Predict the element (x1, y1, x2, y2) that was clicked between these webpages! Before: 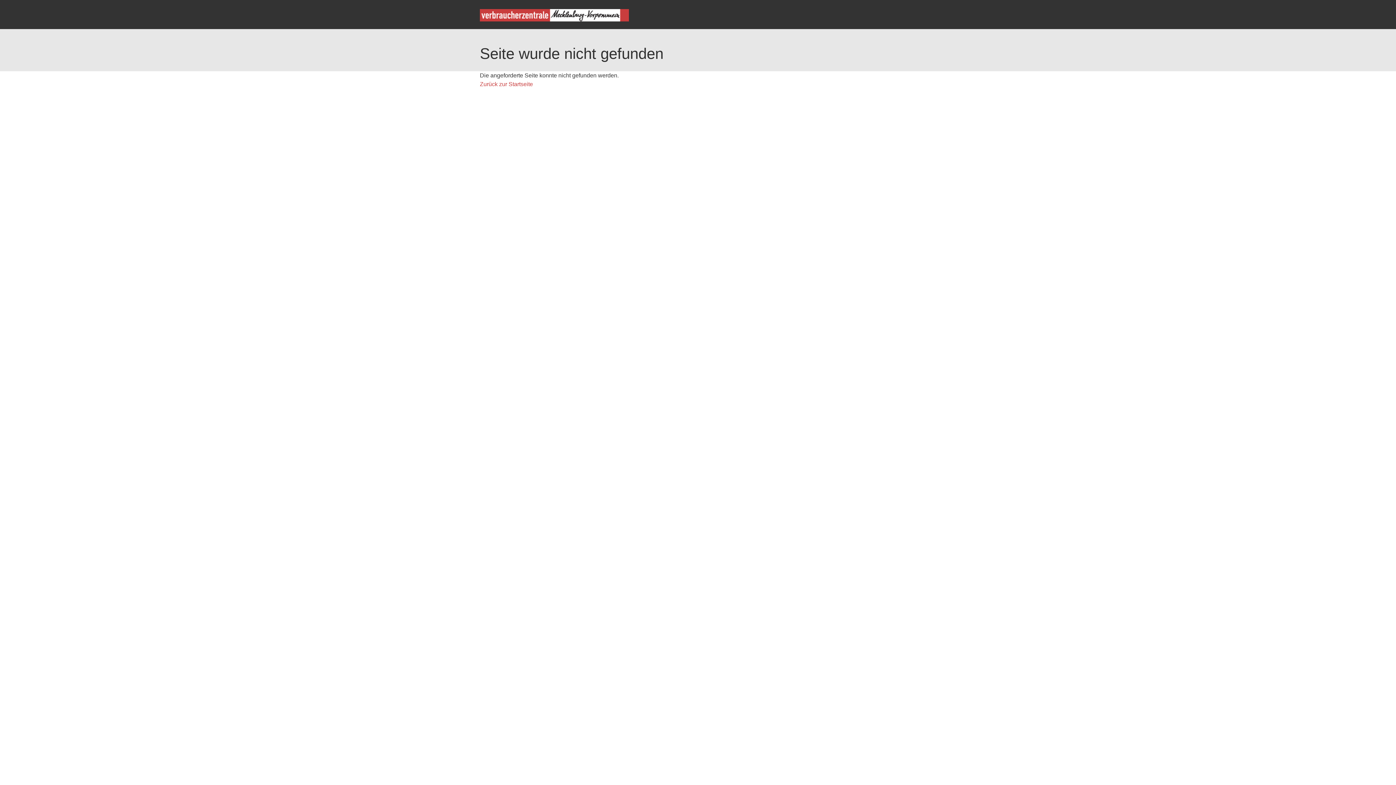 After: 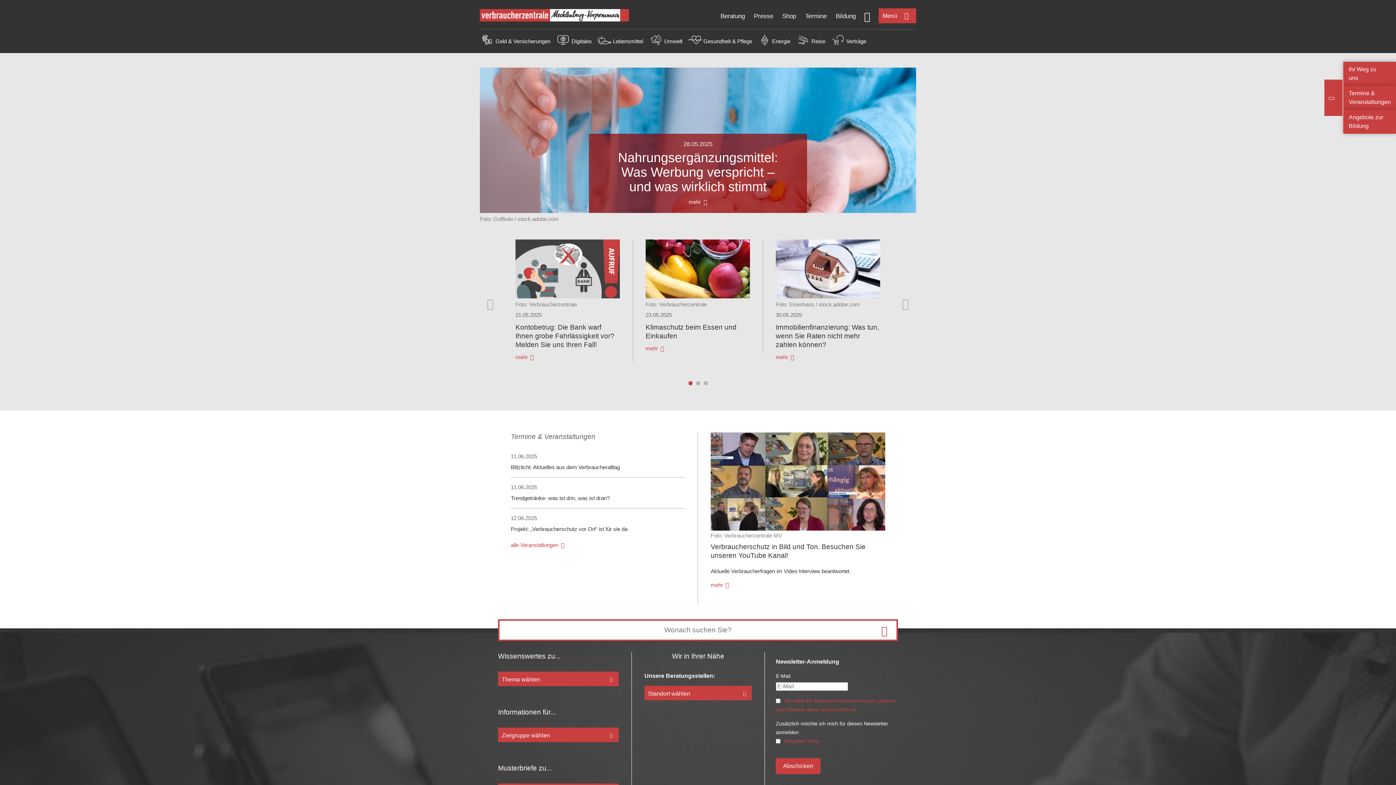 Action: bbox: (480, 16, 629, 22)